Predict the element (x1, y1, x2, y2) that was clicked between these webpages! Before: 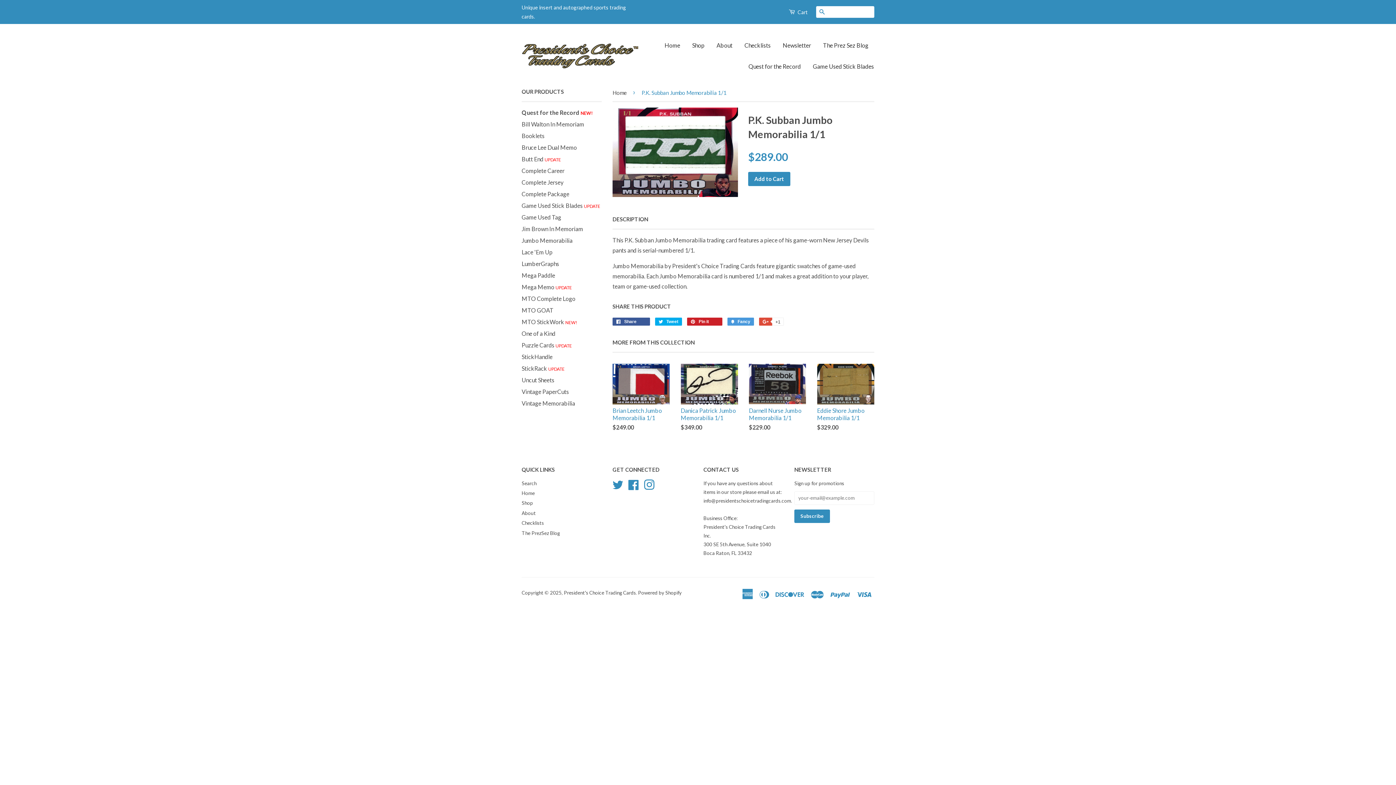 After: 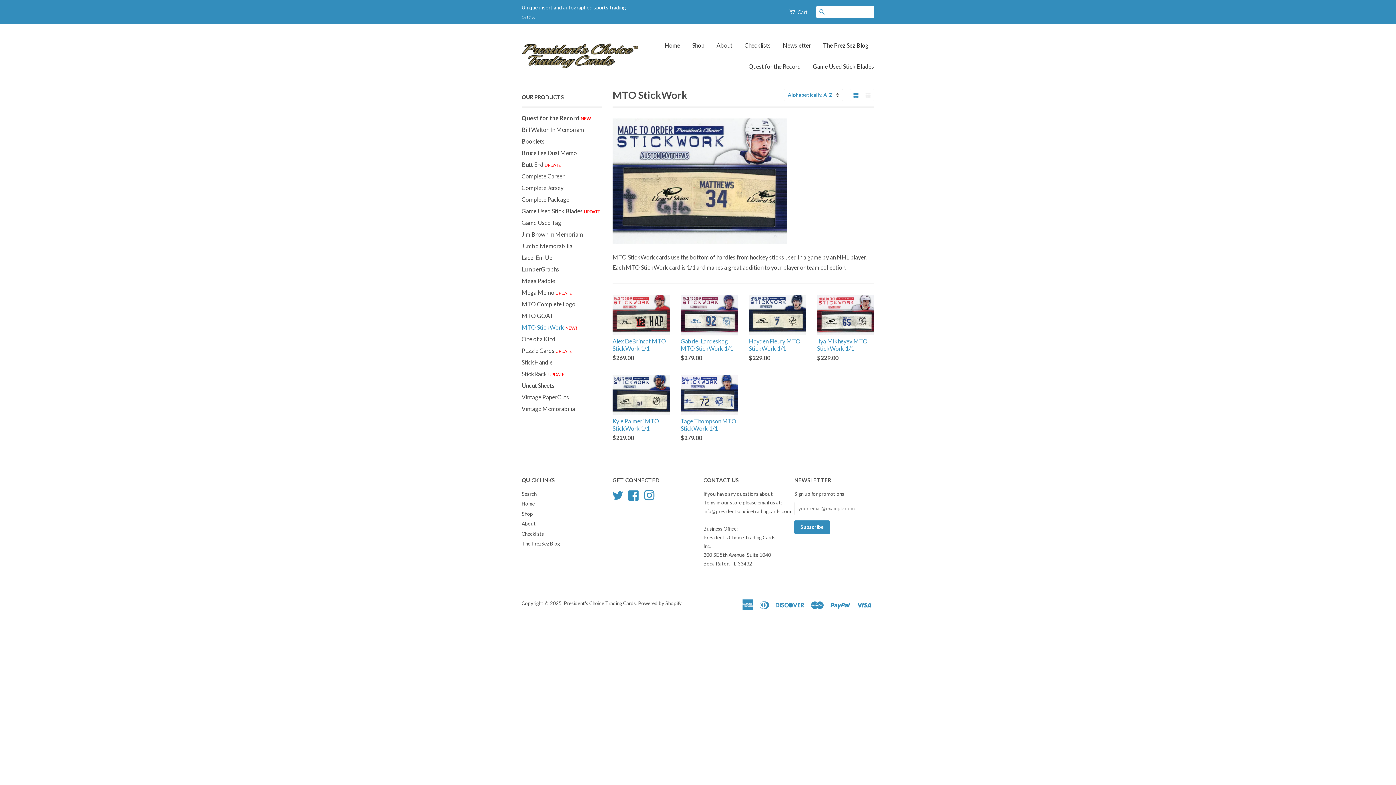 Action: label: MTO StickWork NEW! bbox: (521, 318, 577, 325)